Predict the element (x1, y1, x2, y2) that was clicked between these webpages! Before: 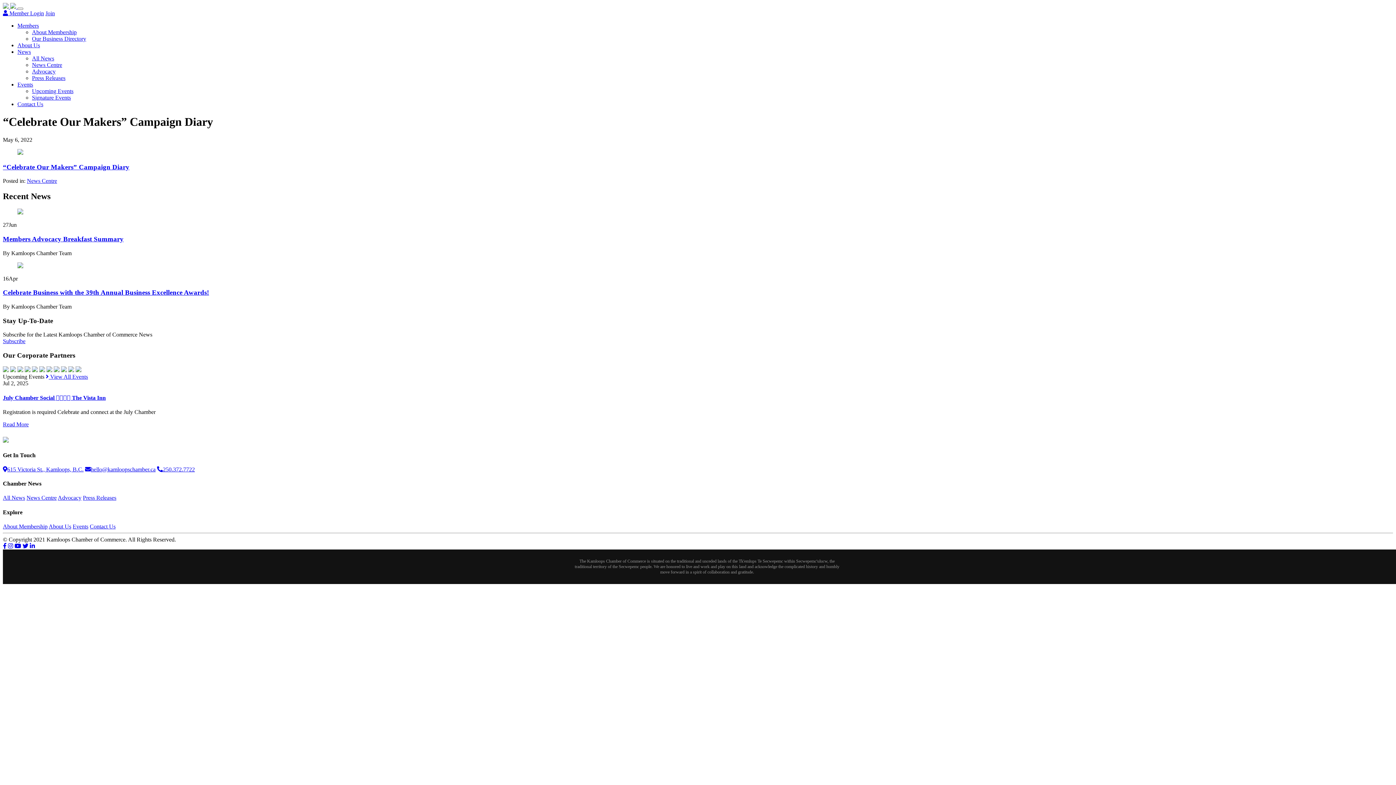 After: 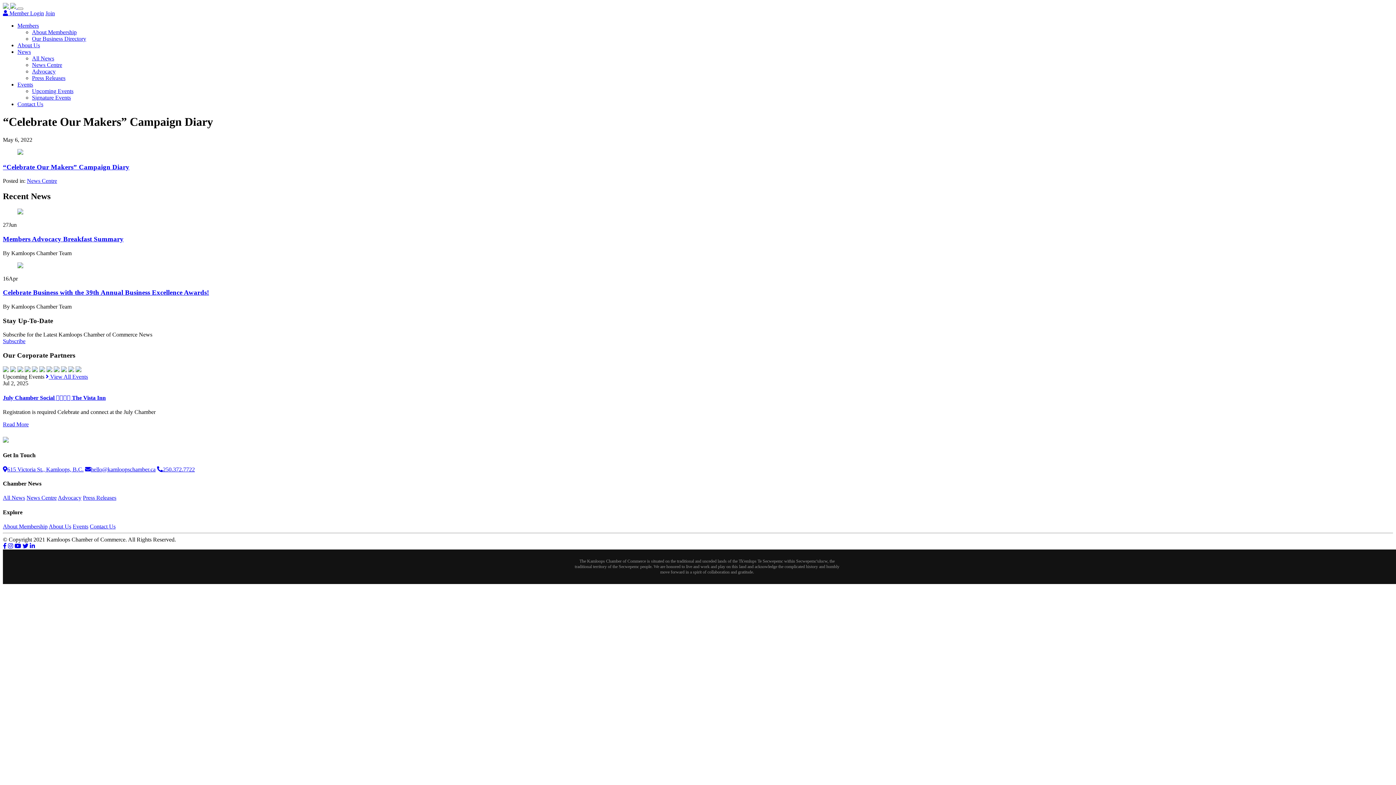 Action: bbox: (17, 367, 23, 373)